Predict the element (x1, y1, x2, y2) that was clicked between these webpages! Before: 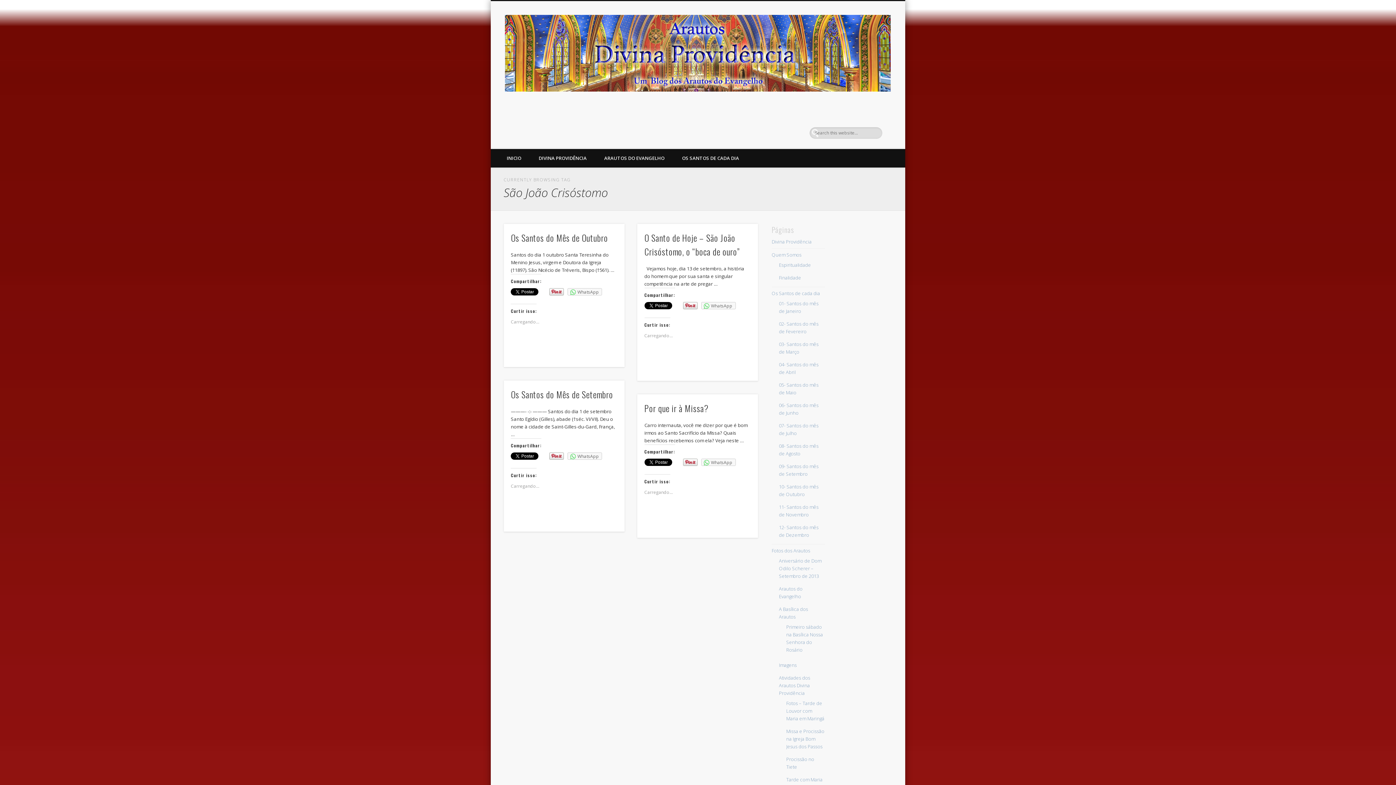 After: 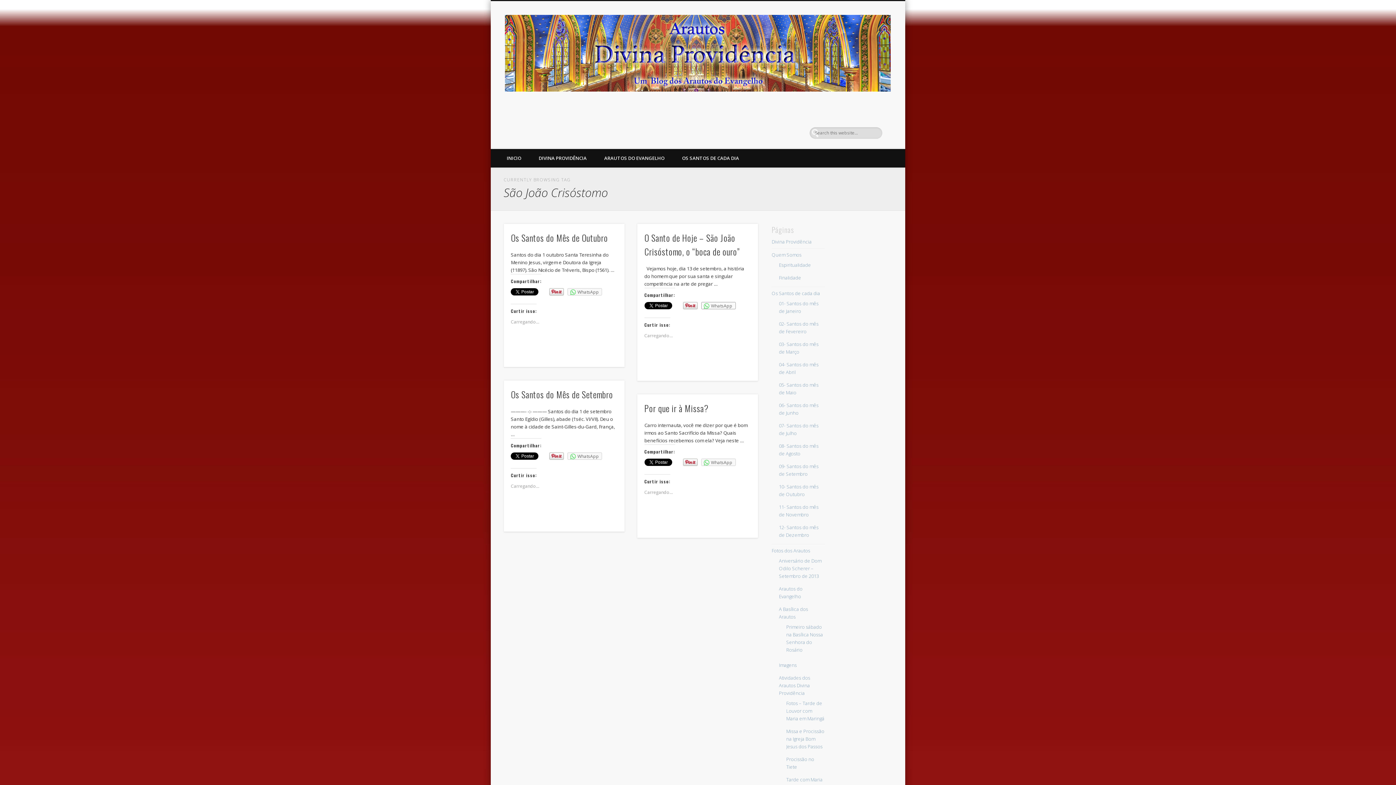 Action: bbox: (701, 302, 735, 309) label: WhatsApp